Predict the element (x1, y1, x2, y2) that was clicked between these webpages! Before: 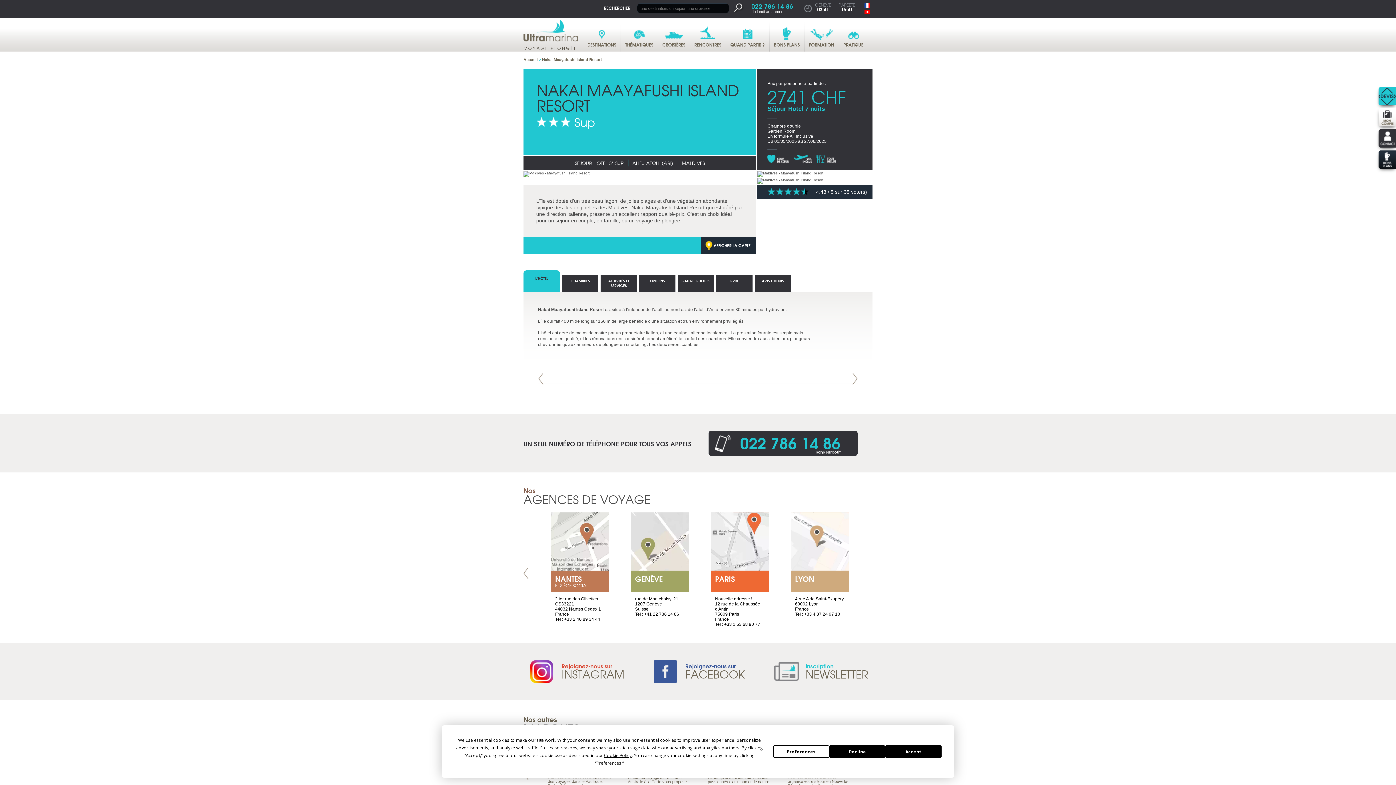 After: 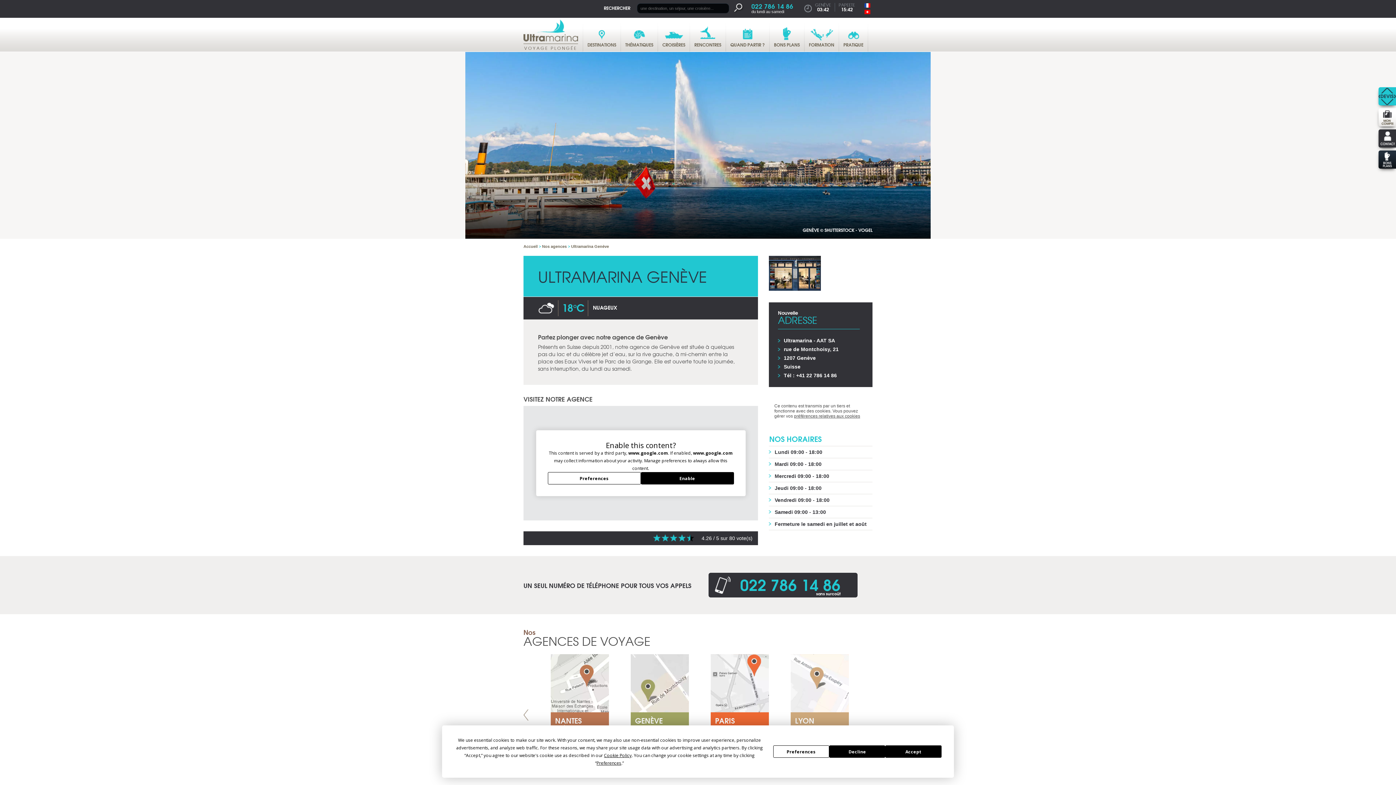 Action: bbox: (630, 512, 689, 592) label: GENÈVE